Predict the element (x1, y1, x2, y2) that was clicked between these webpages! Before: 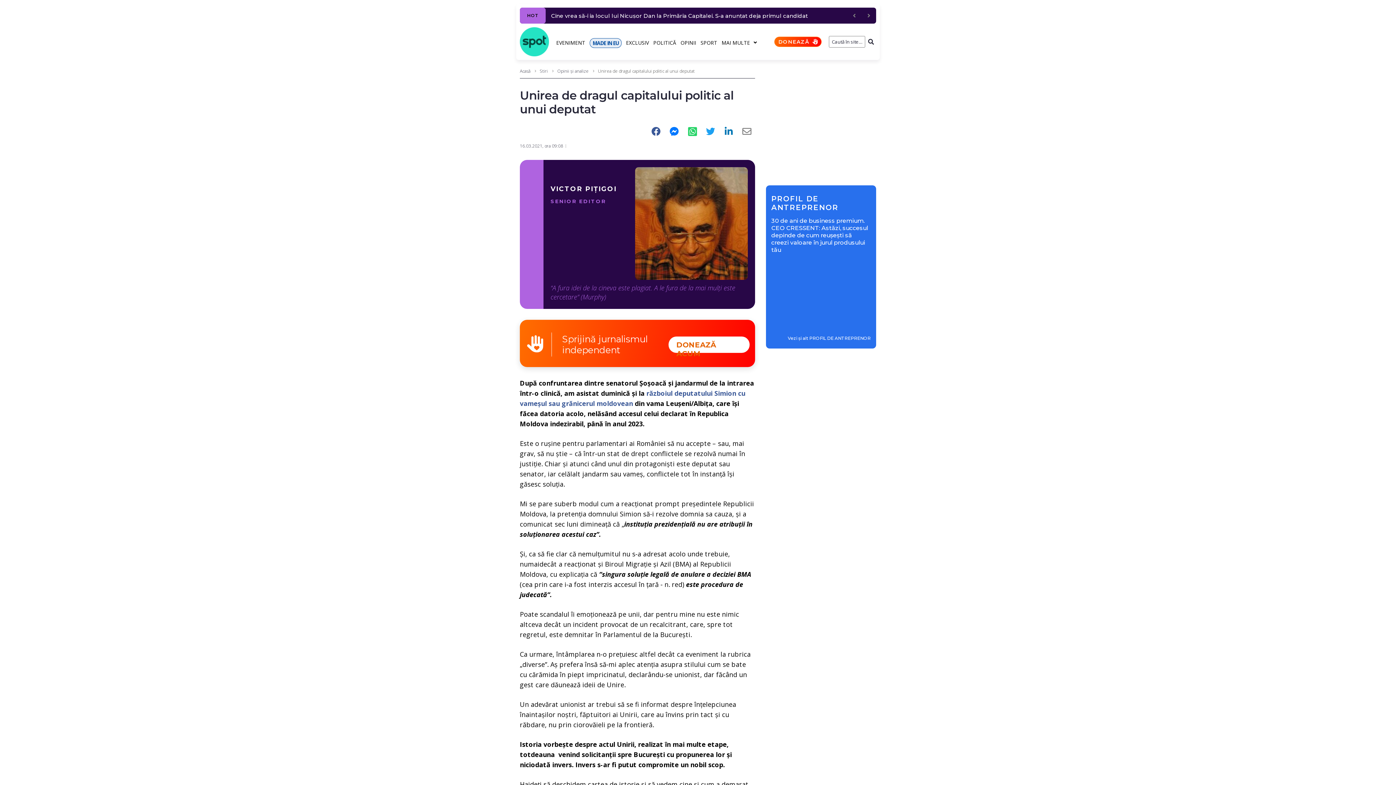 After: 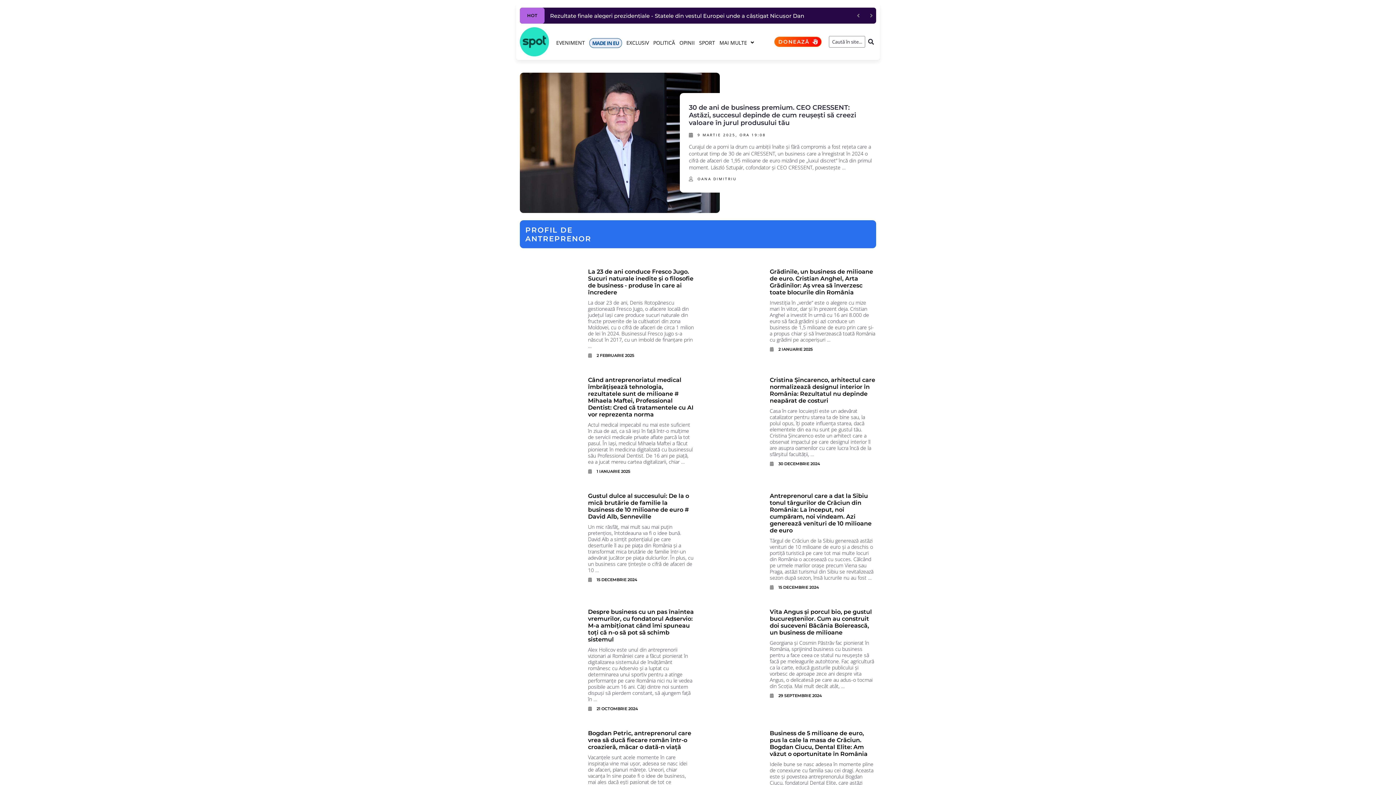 Action: bbox: (787, 335, 870, 341) label: Vezi și alt PROFIL DE ANTREPRENOR